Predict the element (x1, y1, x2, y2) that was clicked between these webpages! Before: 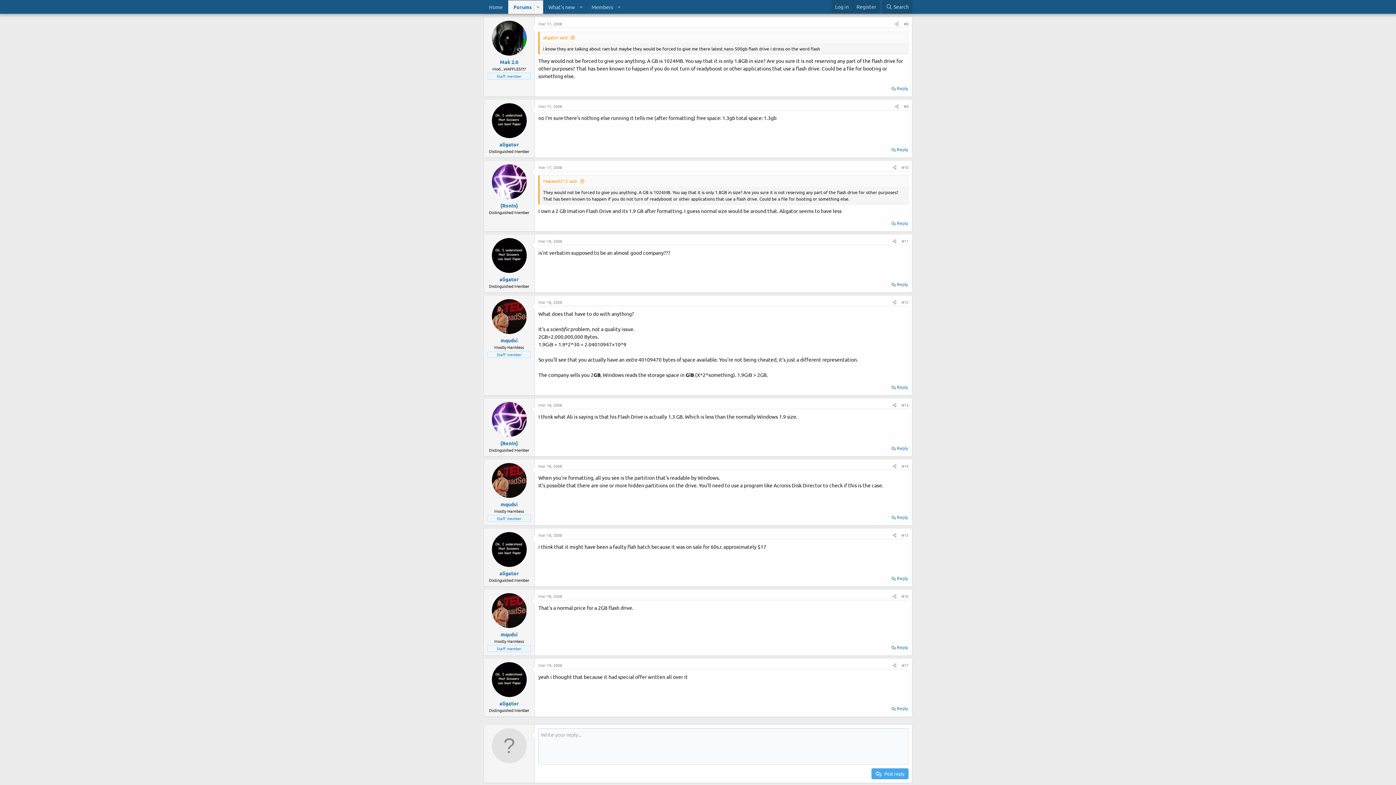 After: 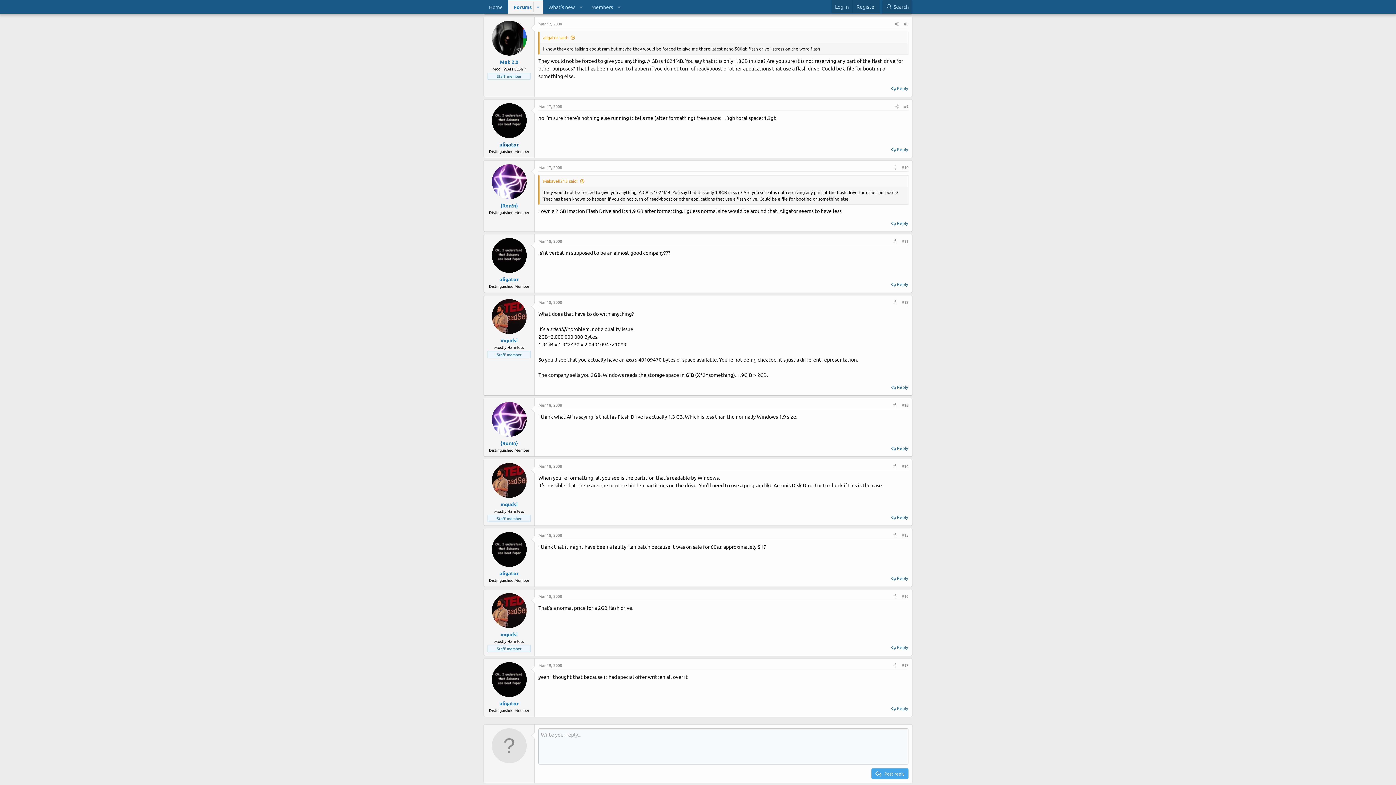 Action: label: aligator bbox: (499, 141, 518, 147)